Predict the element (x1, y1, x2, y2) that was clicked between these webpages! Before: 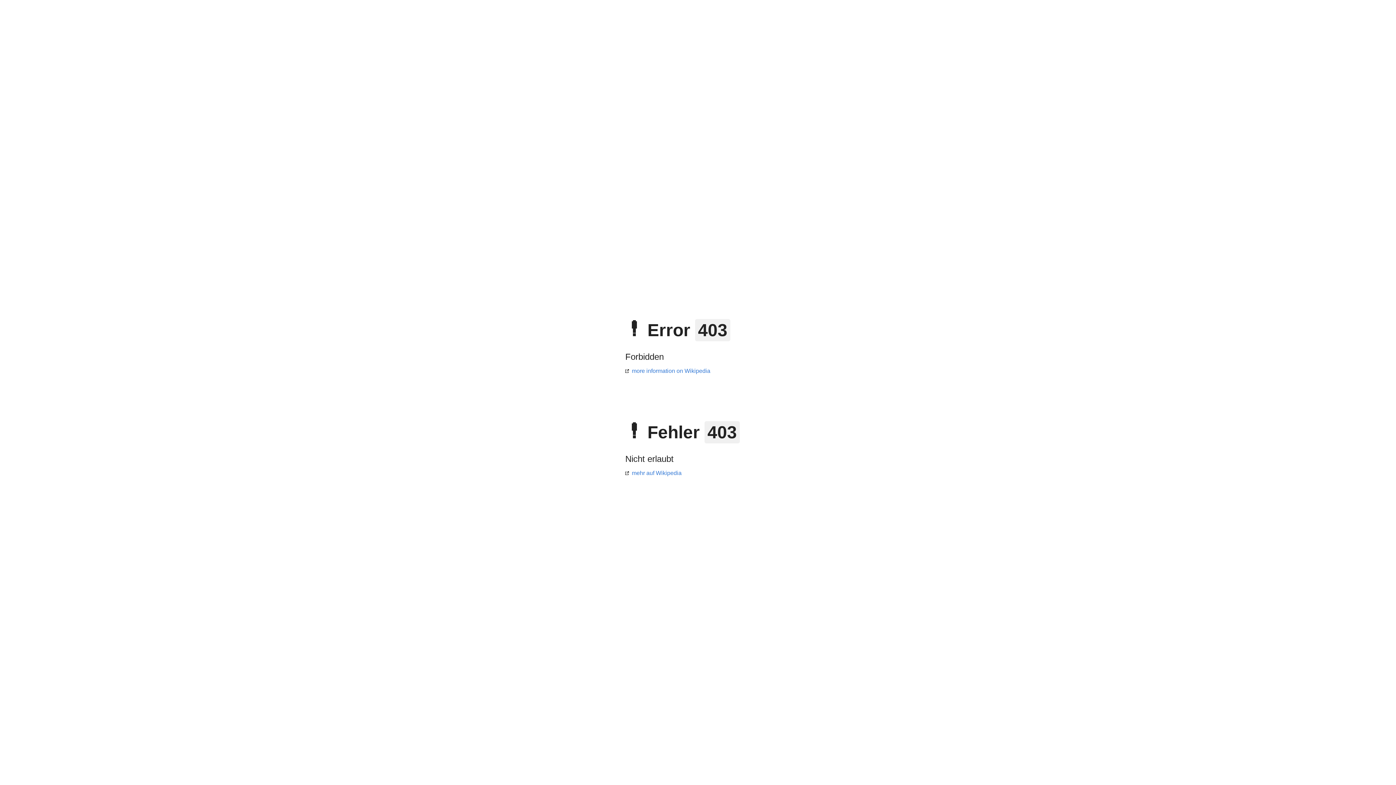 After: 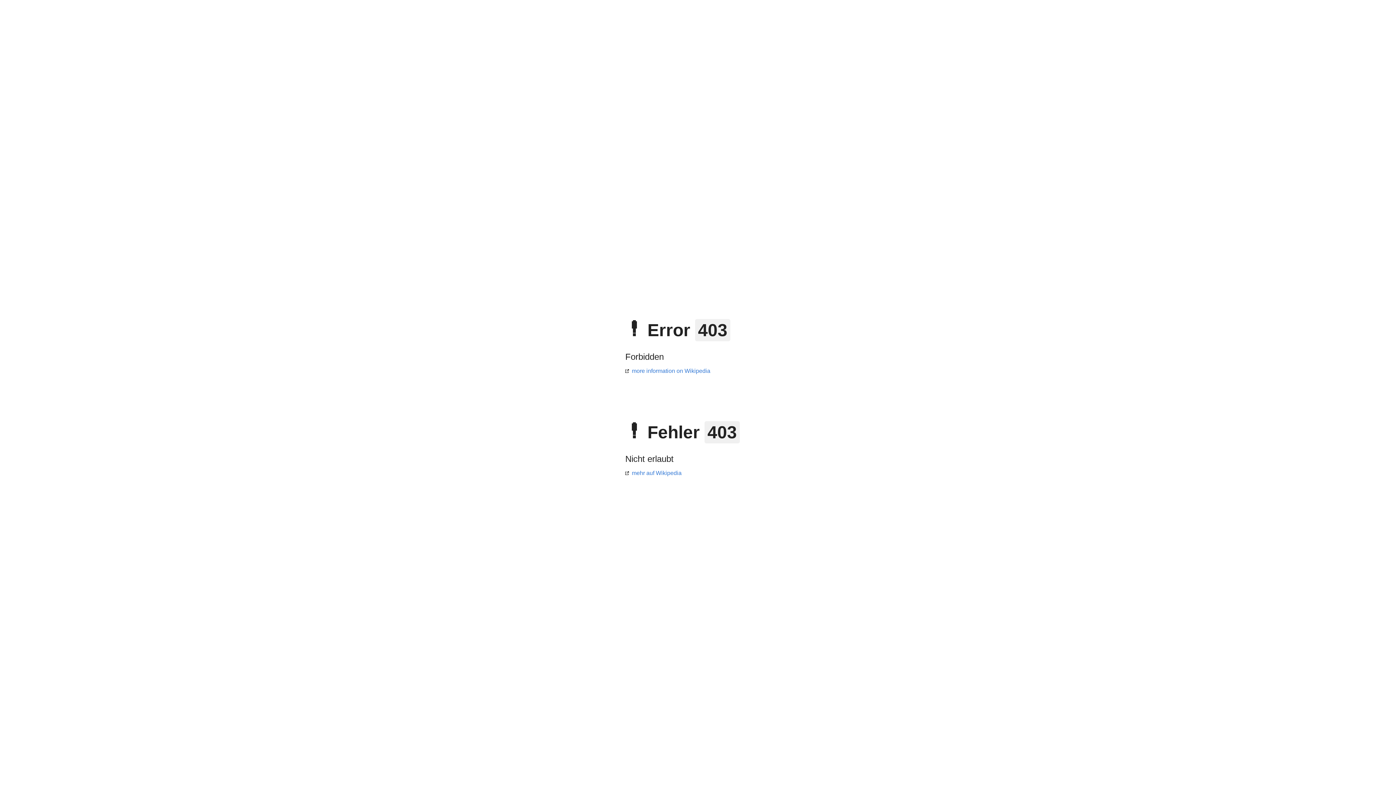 Action: bbox: (625, 368, 710, 374) label: more information on Wikipedia